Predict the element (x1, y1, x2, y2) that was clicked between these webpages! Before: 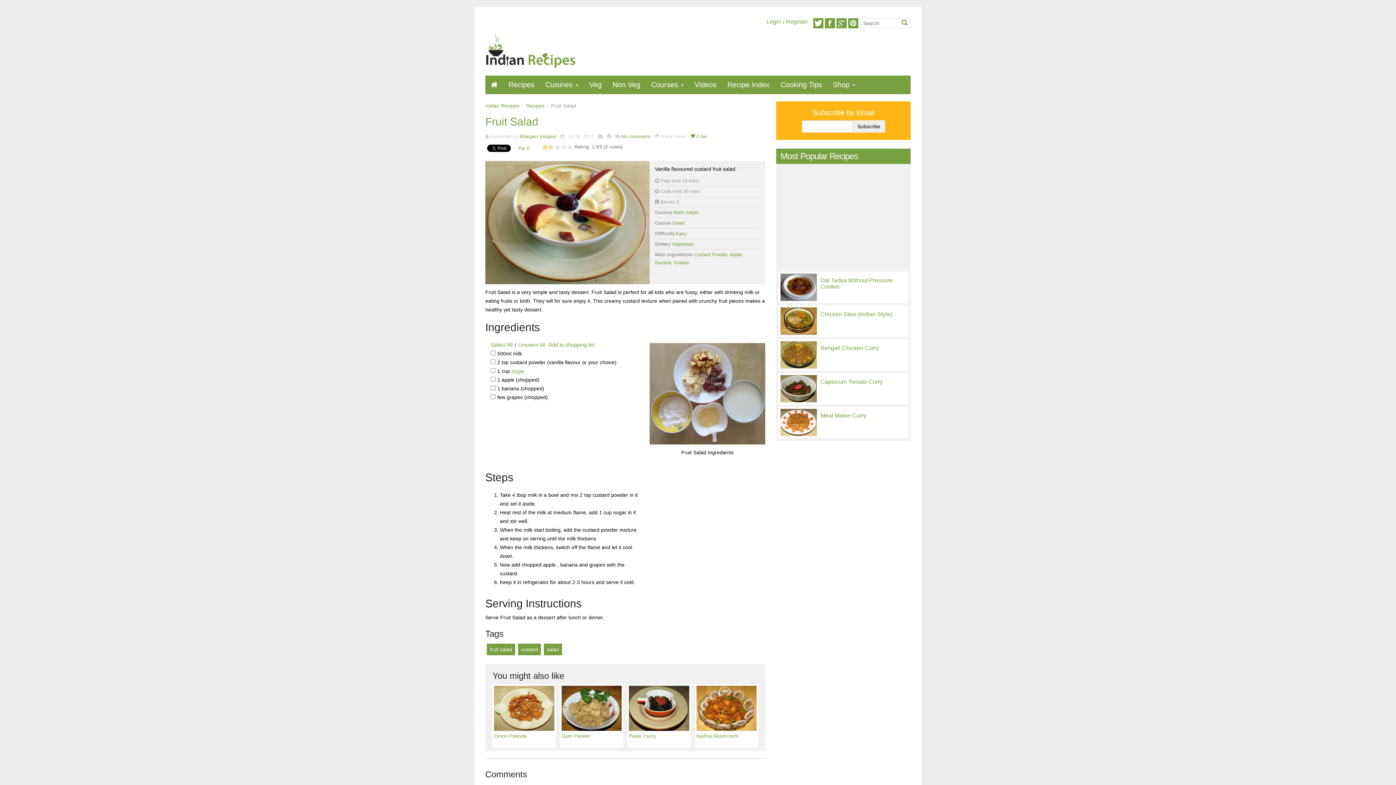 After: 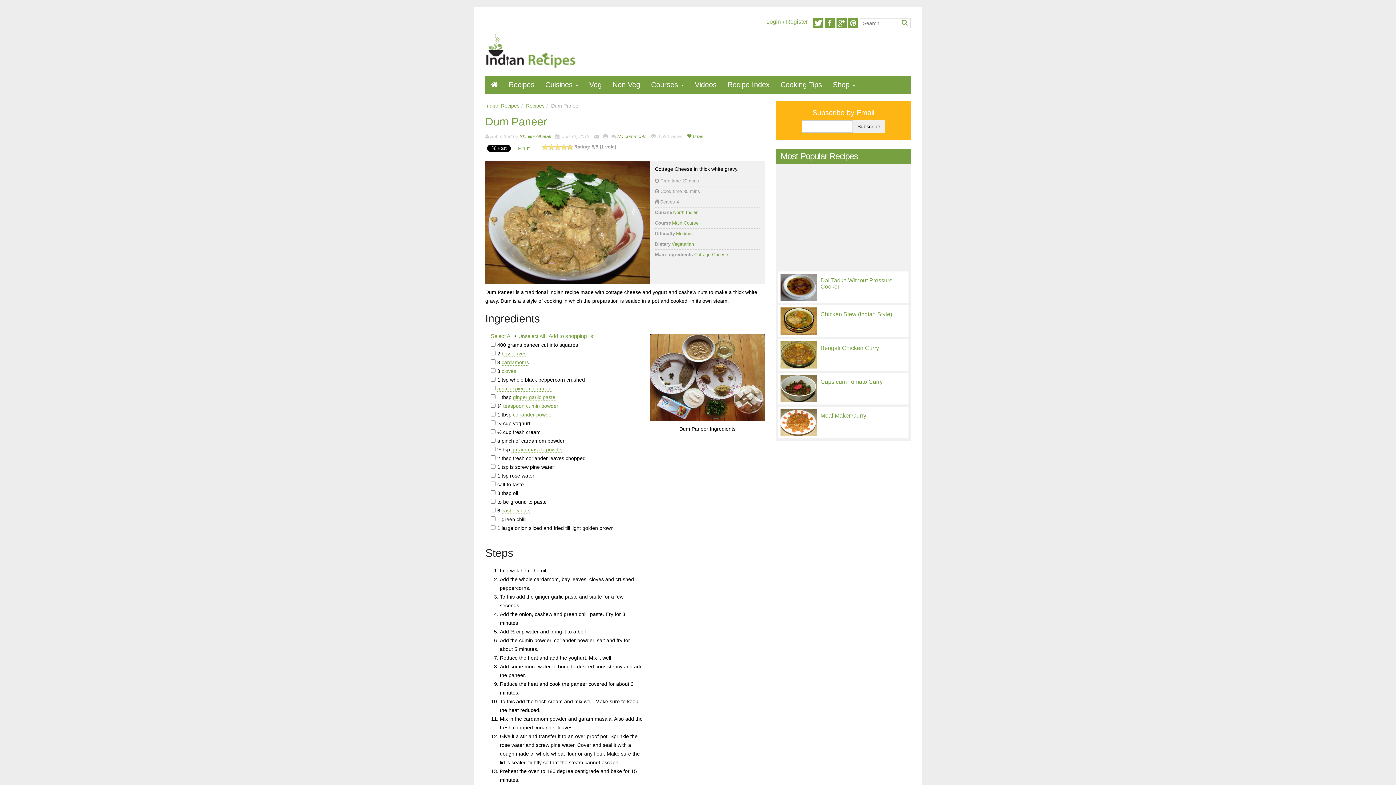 Action: bbox: (561, 686, 621, 731)